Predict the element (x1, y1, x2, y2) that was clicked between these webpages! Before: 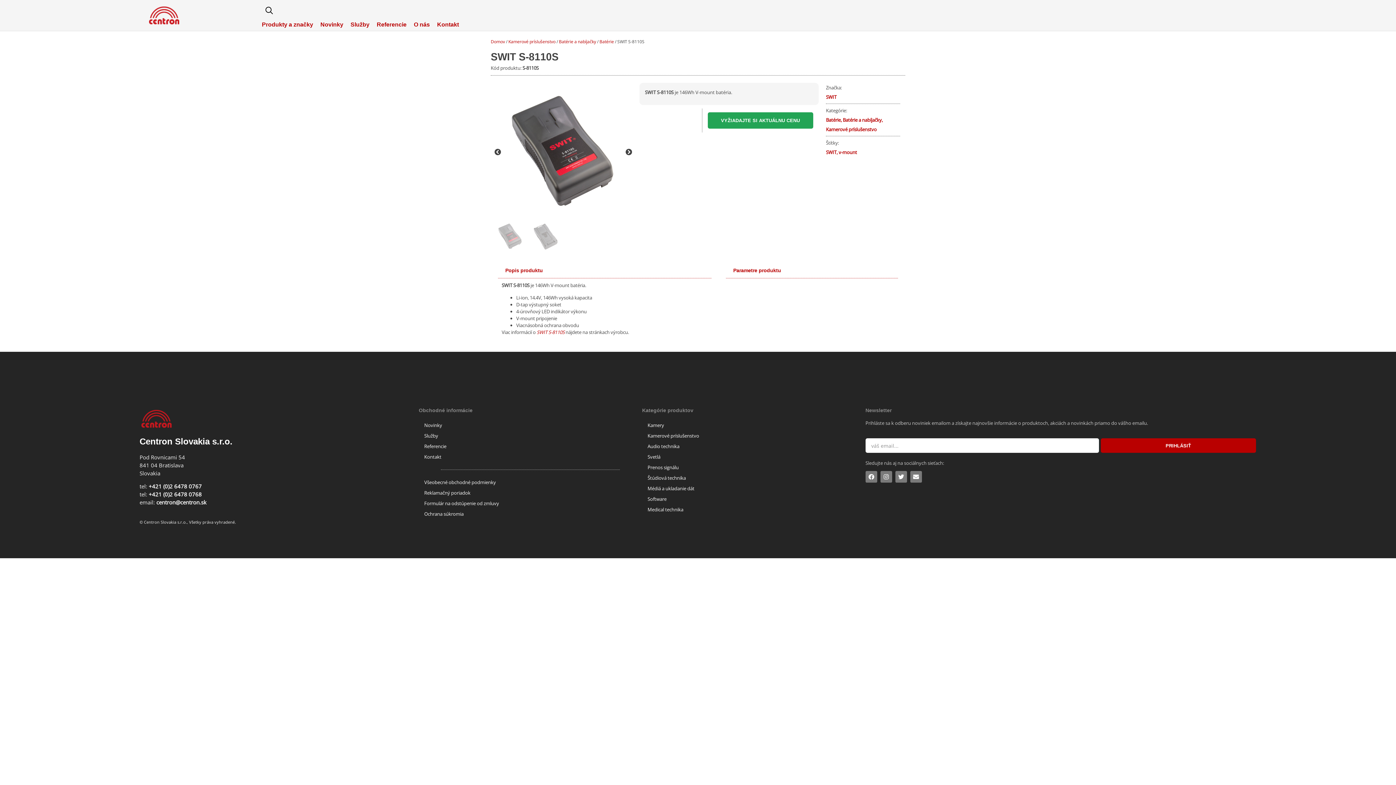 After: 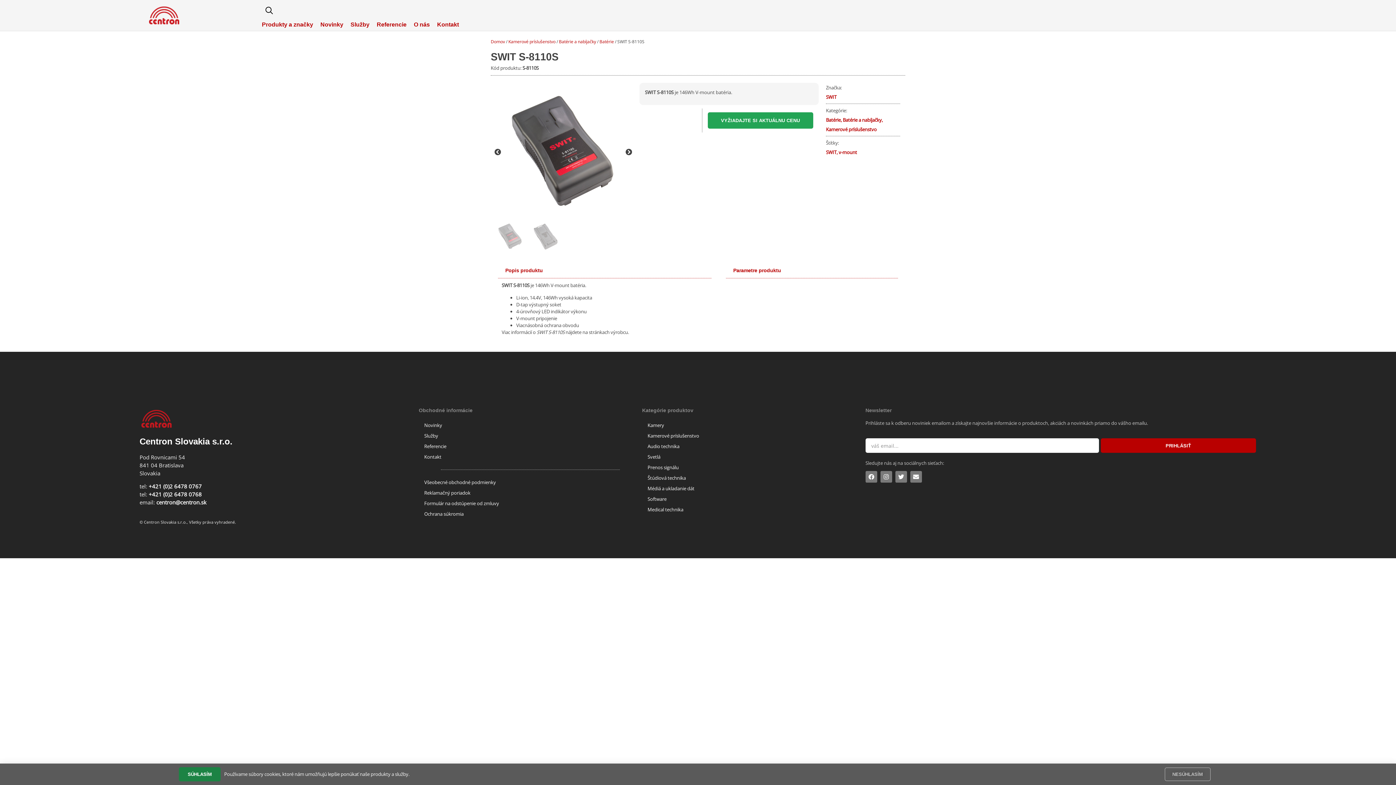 Action: label: SWIT S-8110S bbox: (536, 328, 564, 335)